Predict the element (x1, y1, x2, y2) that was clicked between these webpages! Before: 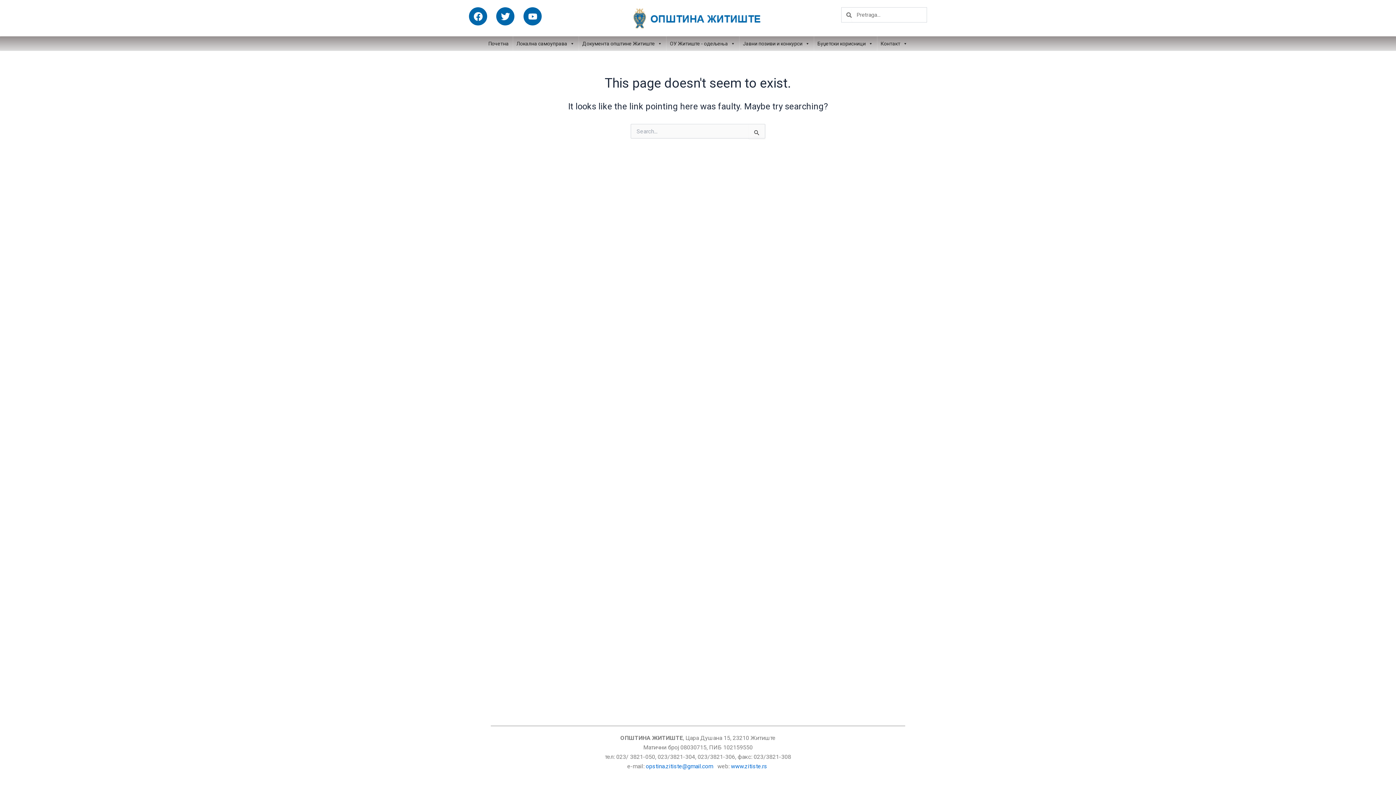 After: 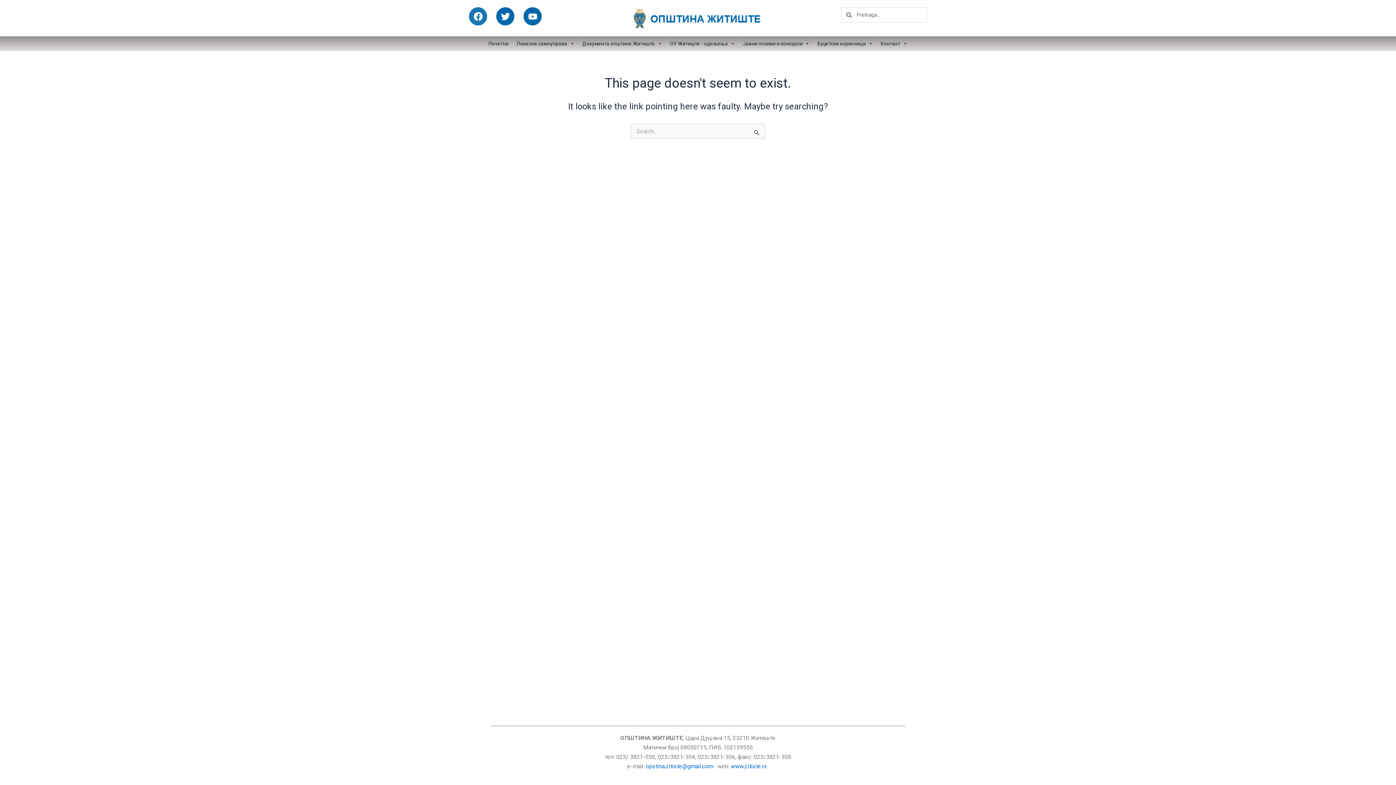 Action: label: Facebook bbox: (469, 7, 487, 25)